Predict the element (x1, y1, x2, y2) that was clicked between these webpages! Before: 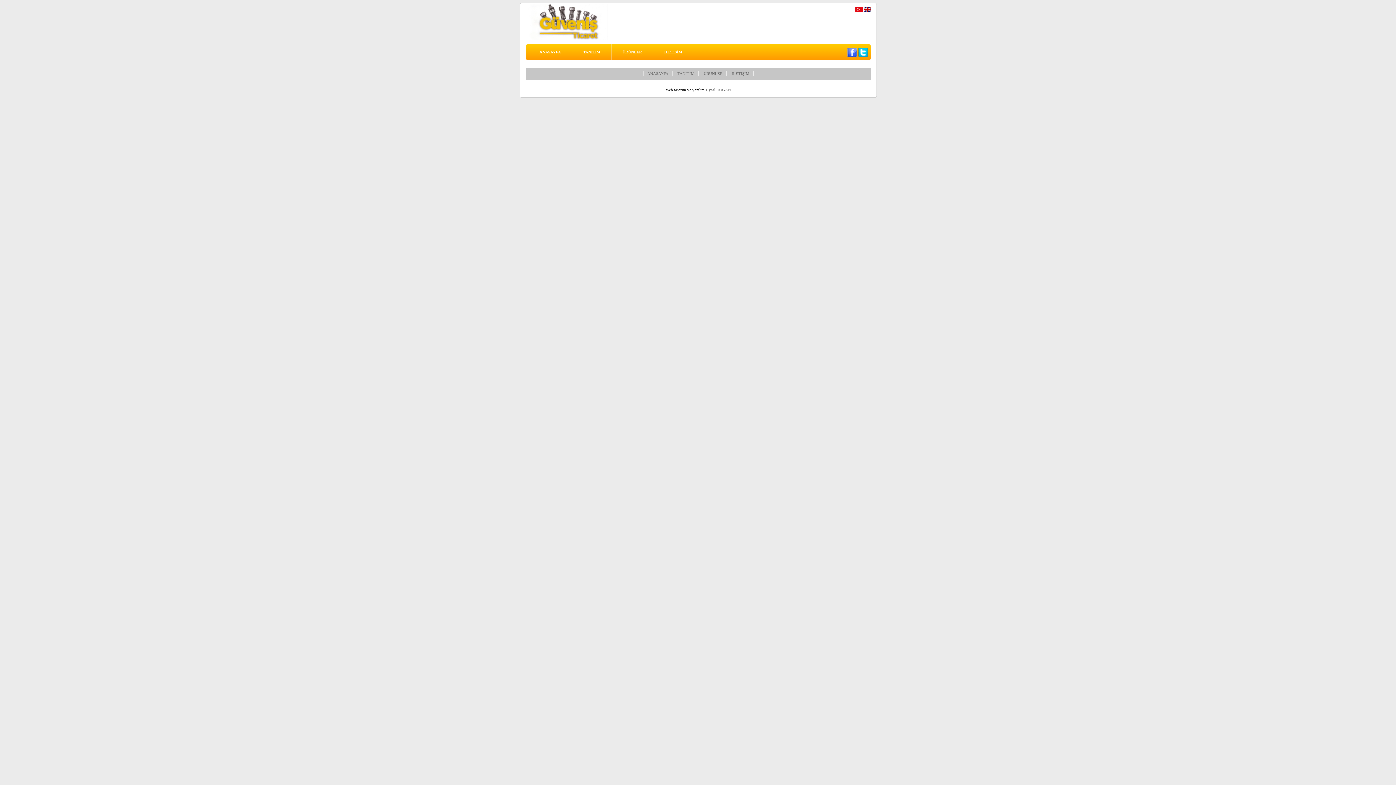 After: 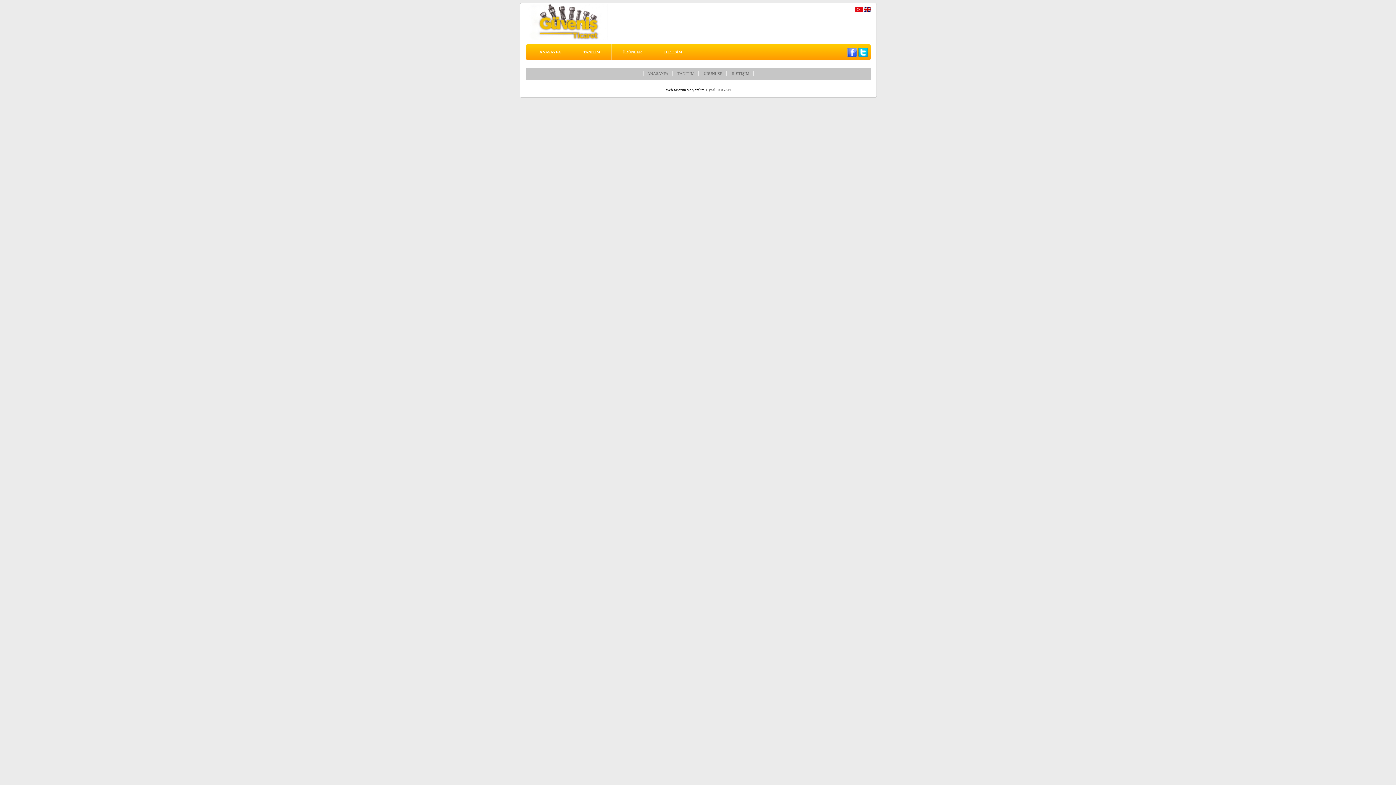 Action: bbox: (699, 71, 726, 75) label: ÜRÜNLER